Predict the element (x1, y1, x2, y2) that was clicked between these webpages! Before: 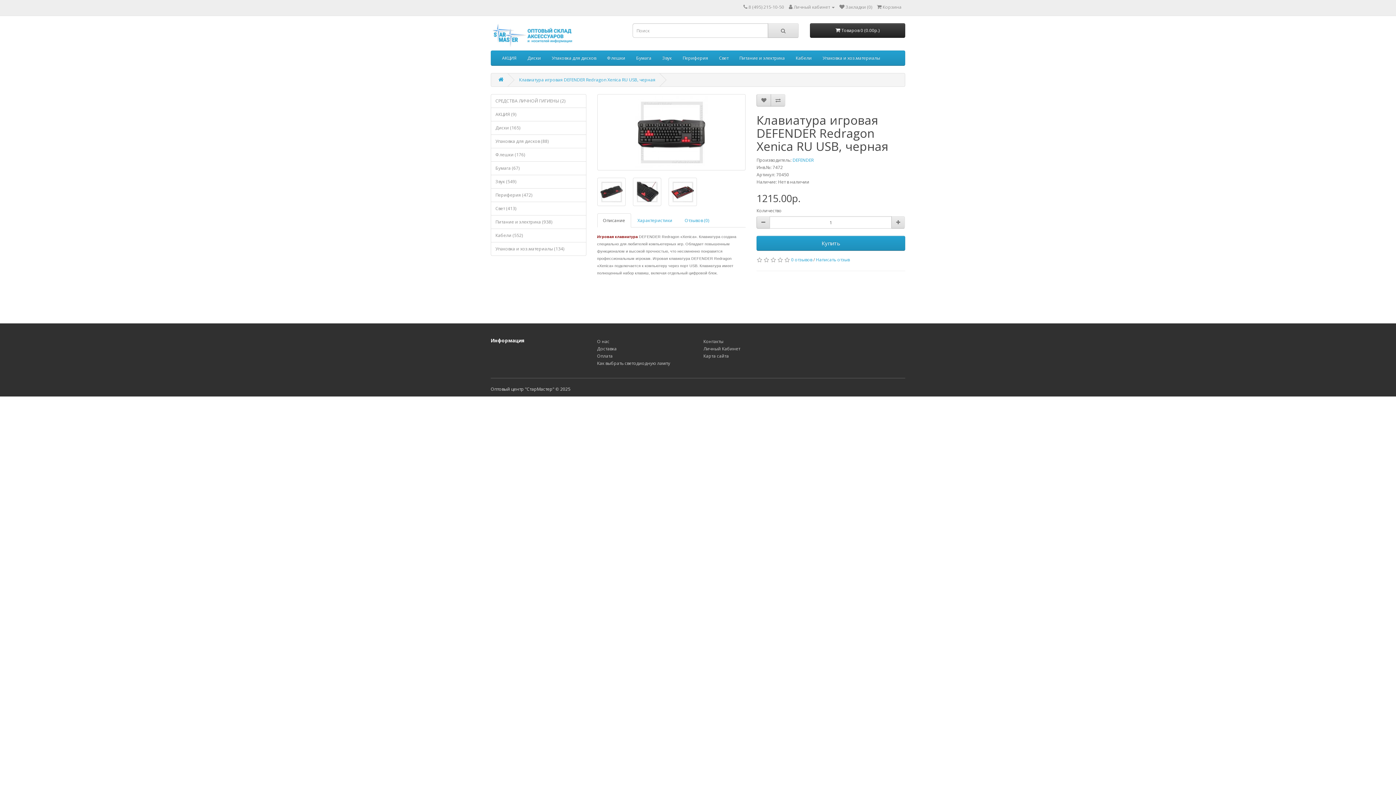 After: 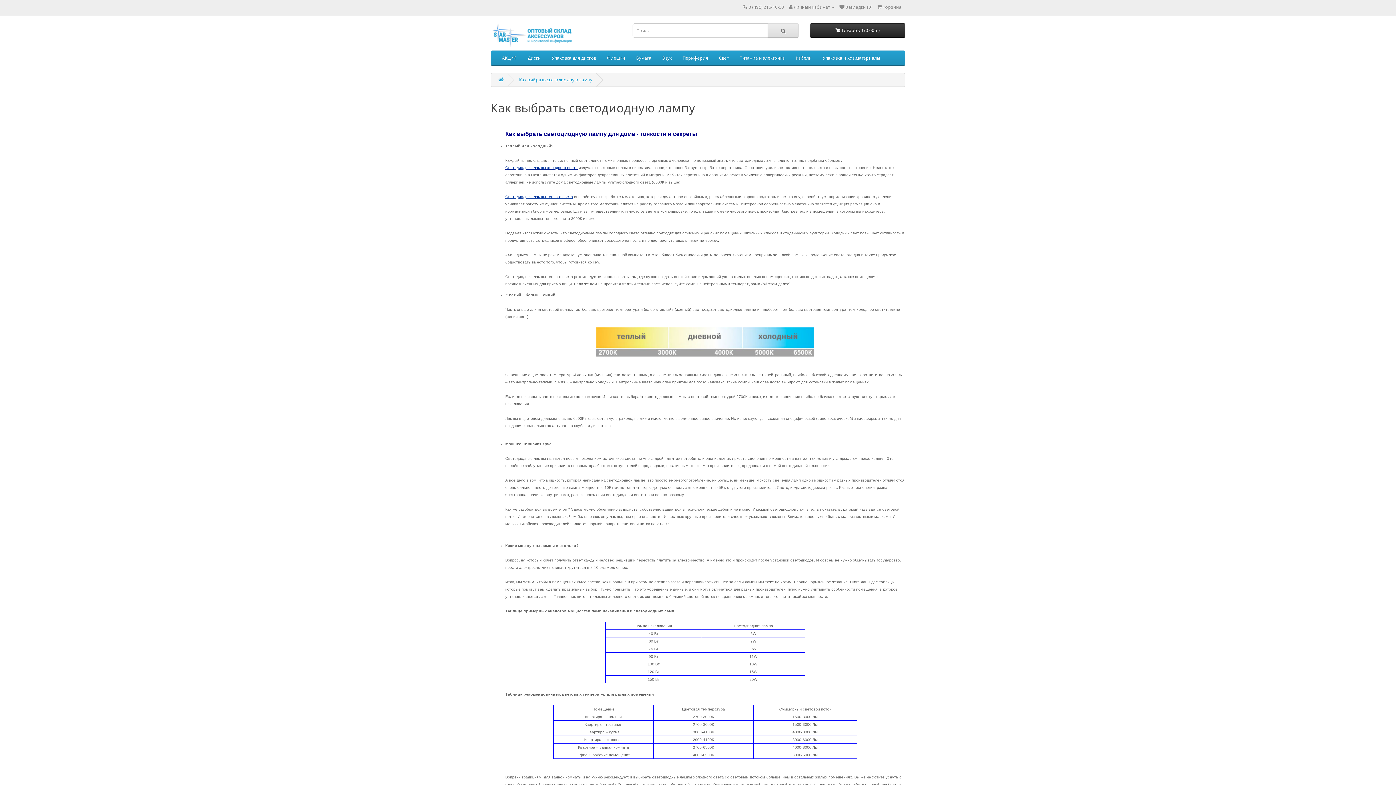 Action: bbox: (597, 360, 670, 366) label: Как выбрать светодиодную лампу